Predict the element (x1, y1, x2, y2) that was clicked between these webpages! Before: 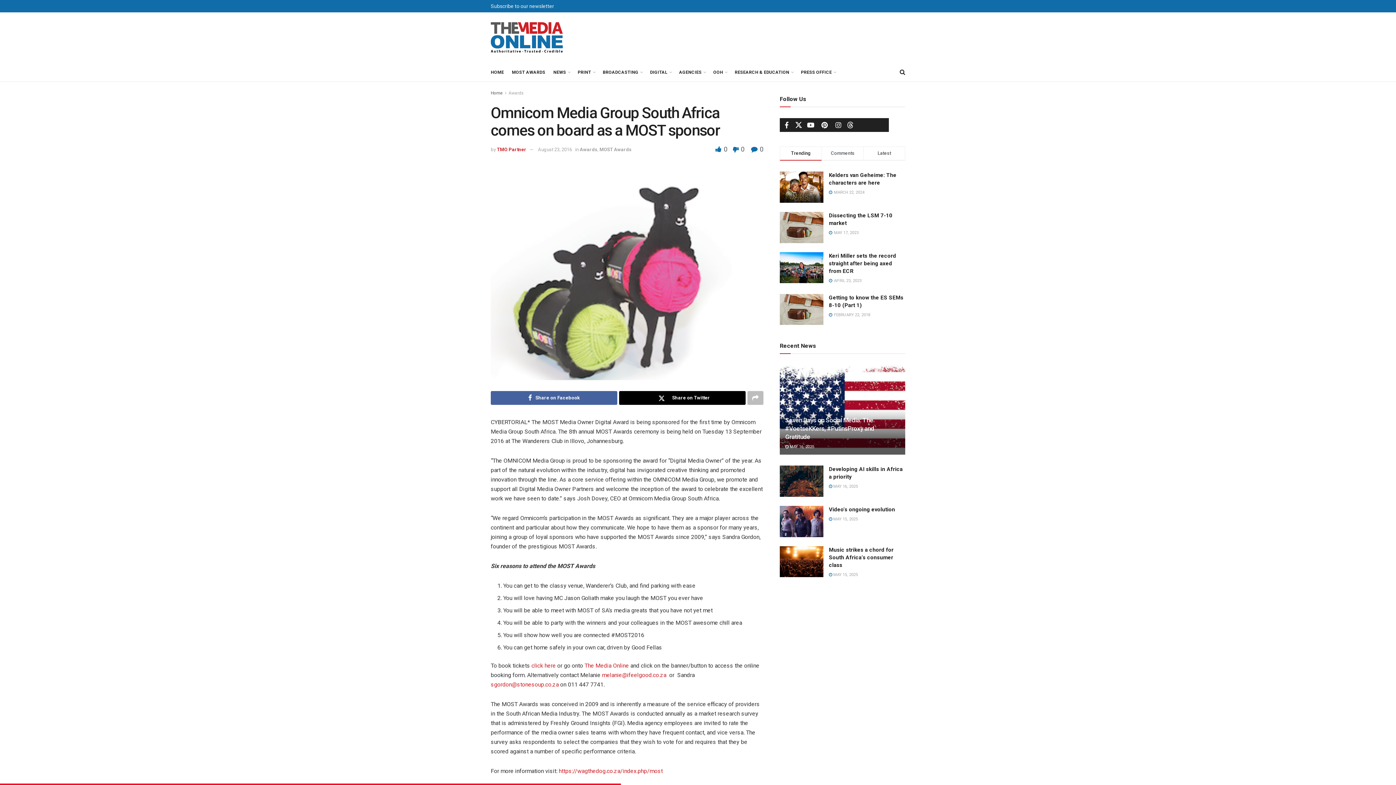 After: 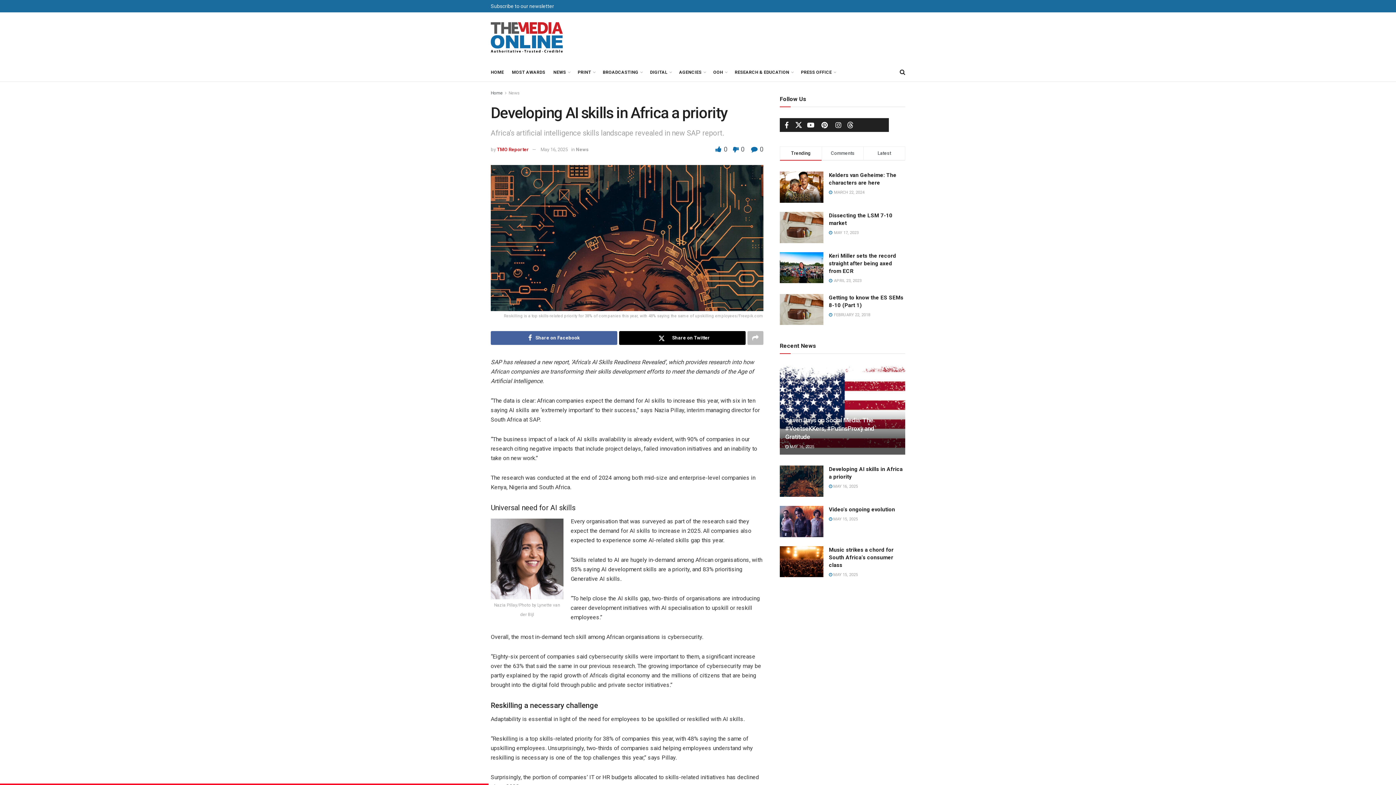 Action: bbox: (780, 465, 823, 497)